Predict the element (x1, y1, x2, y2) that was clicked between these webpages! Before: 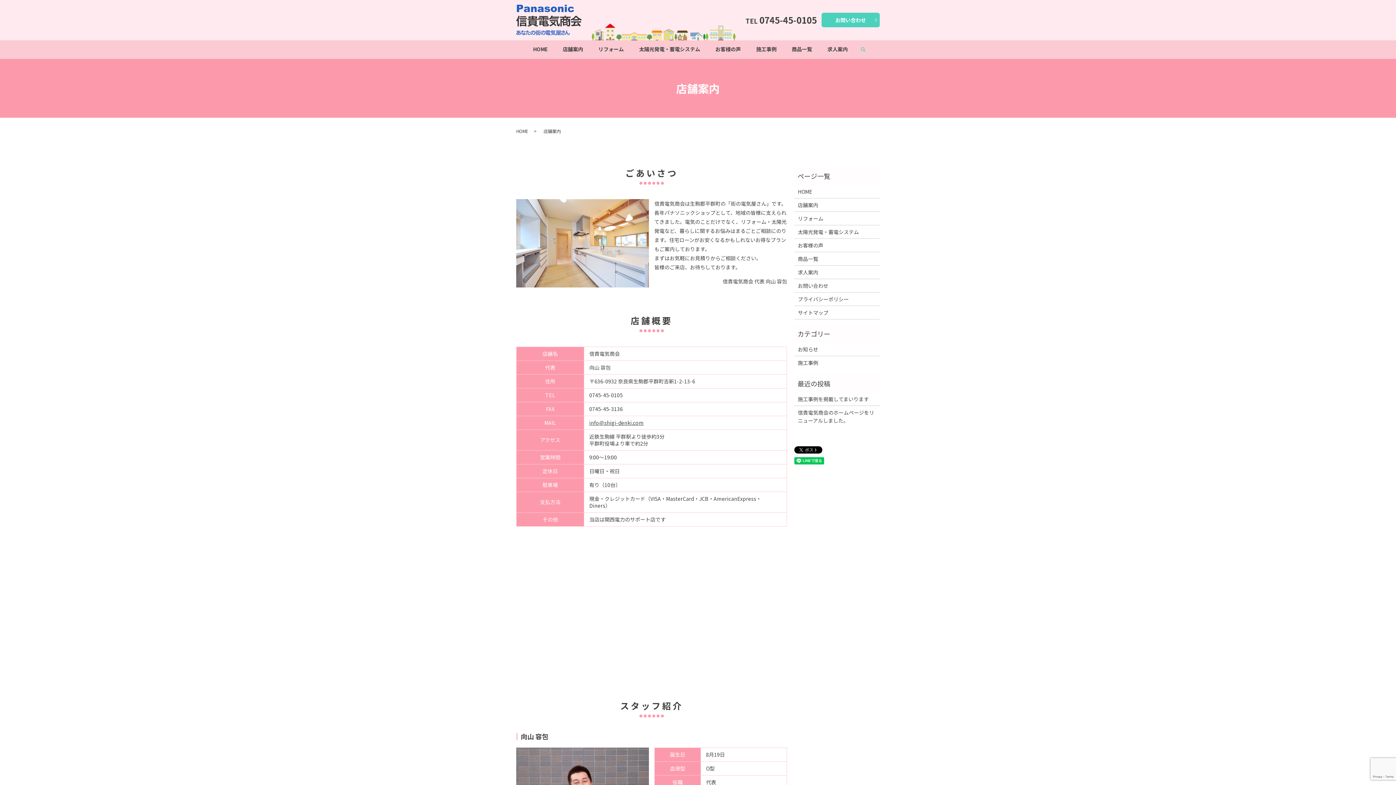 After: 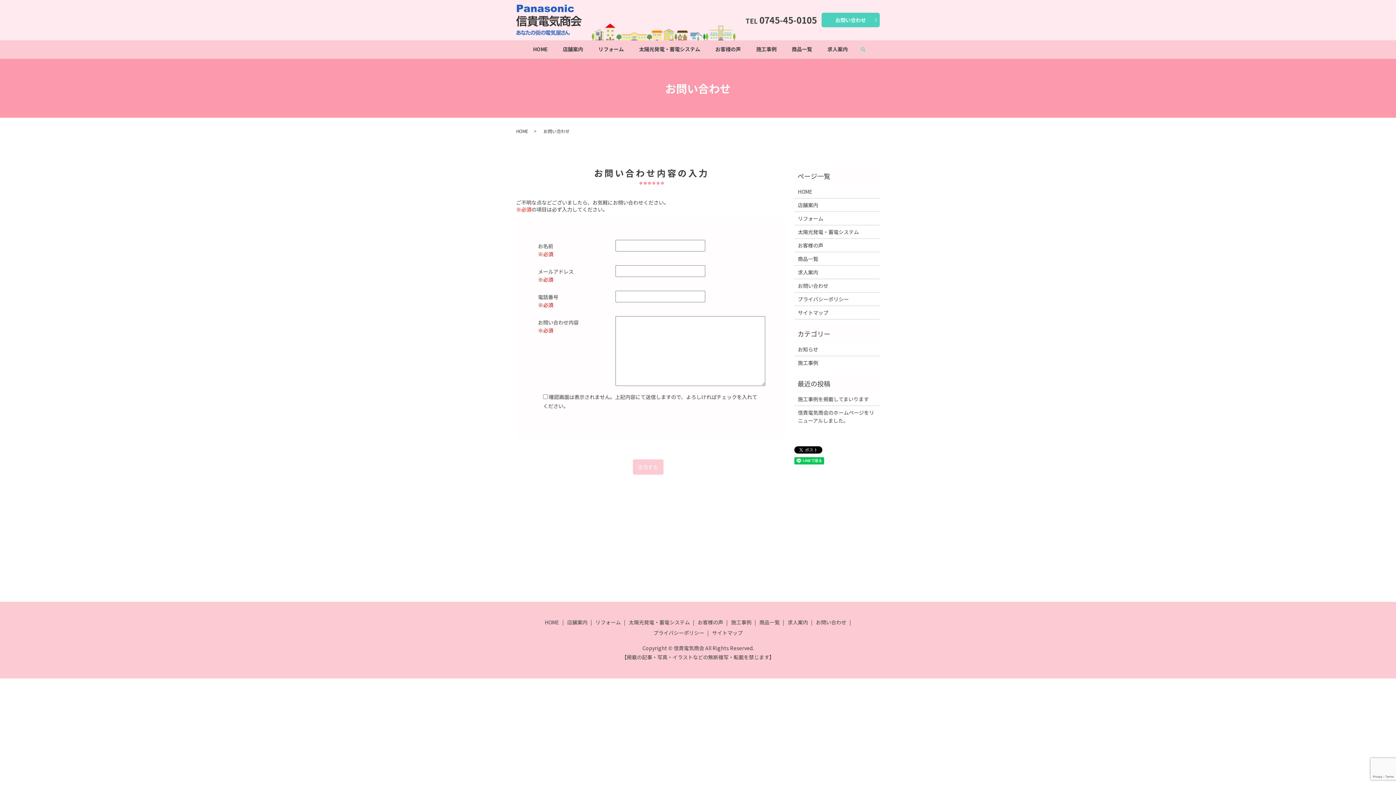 Action: bbox: (821, 12, 880, 27) label: お問い合わせ